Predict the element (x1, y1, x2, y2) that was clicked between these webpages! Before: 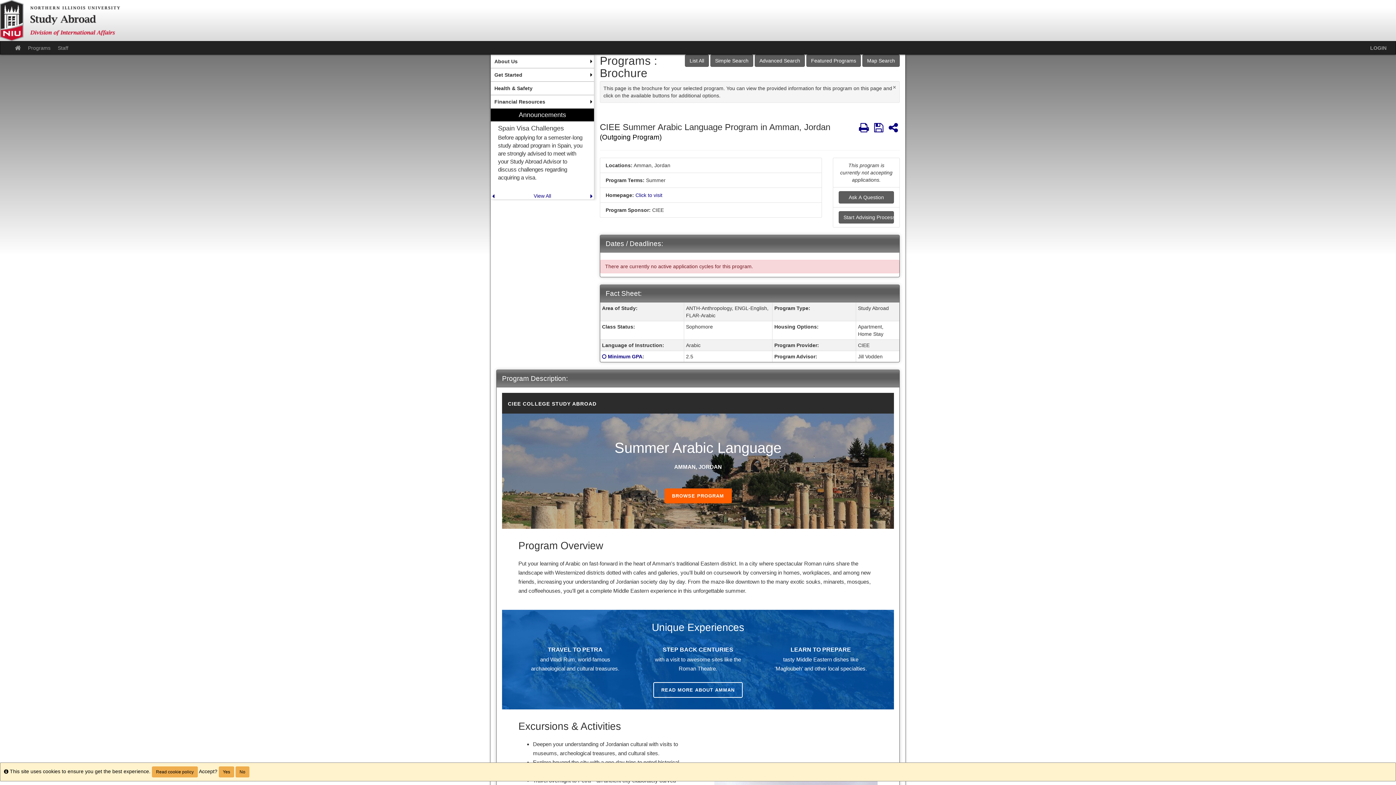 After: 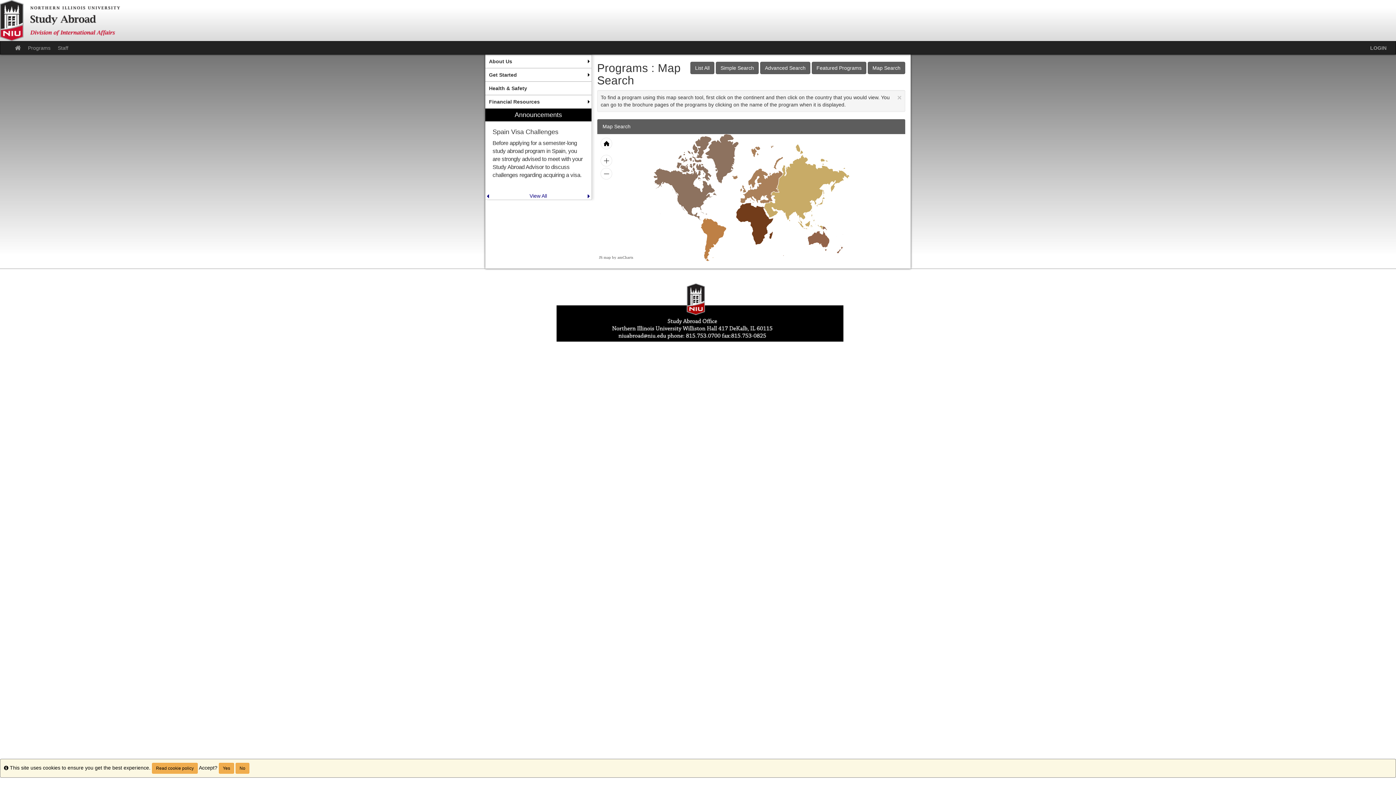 Action: label: Map Search bbox: (862, 54, 900, 66)